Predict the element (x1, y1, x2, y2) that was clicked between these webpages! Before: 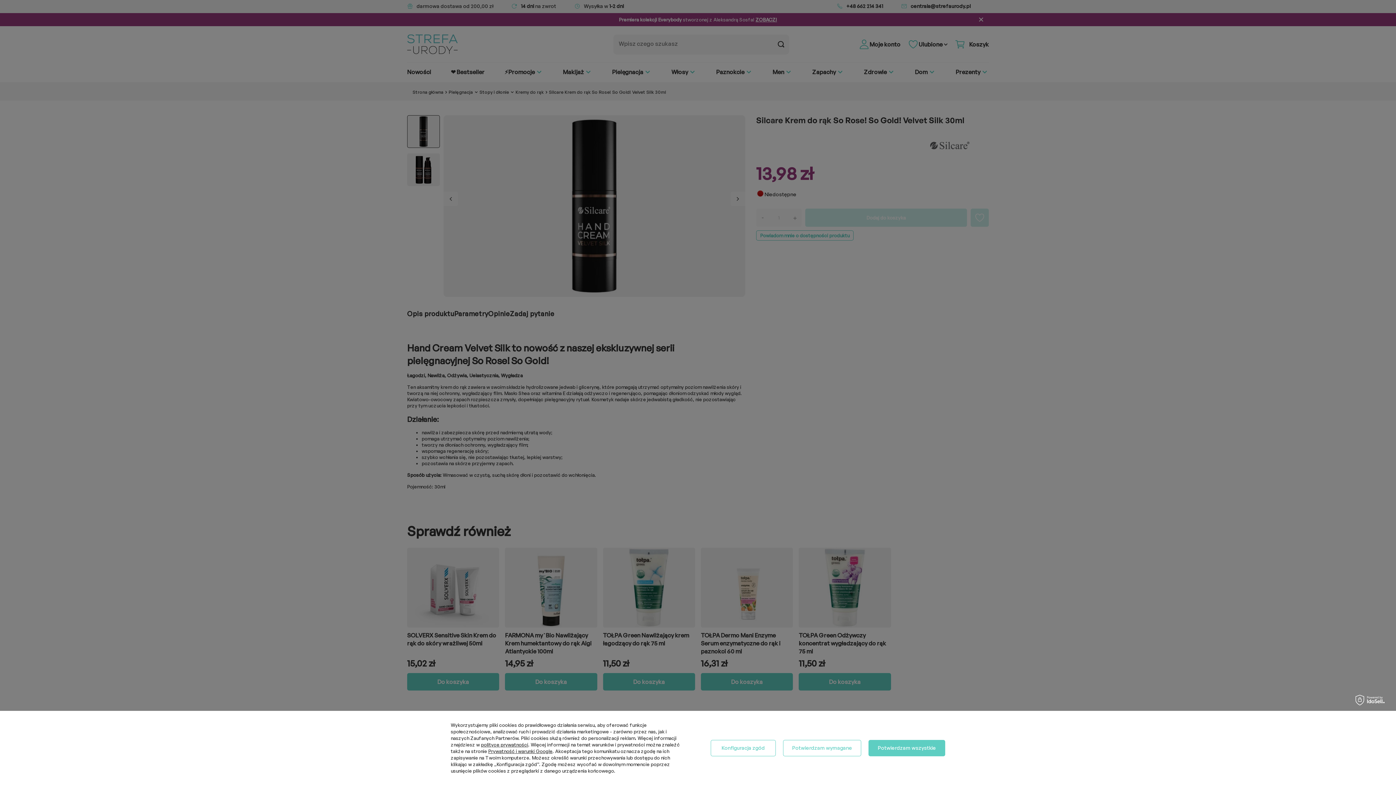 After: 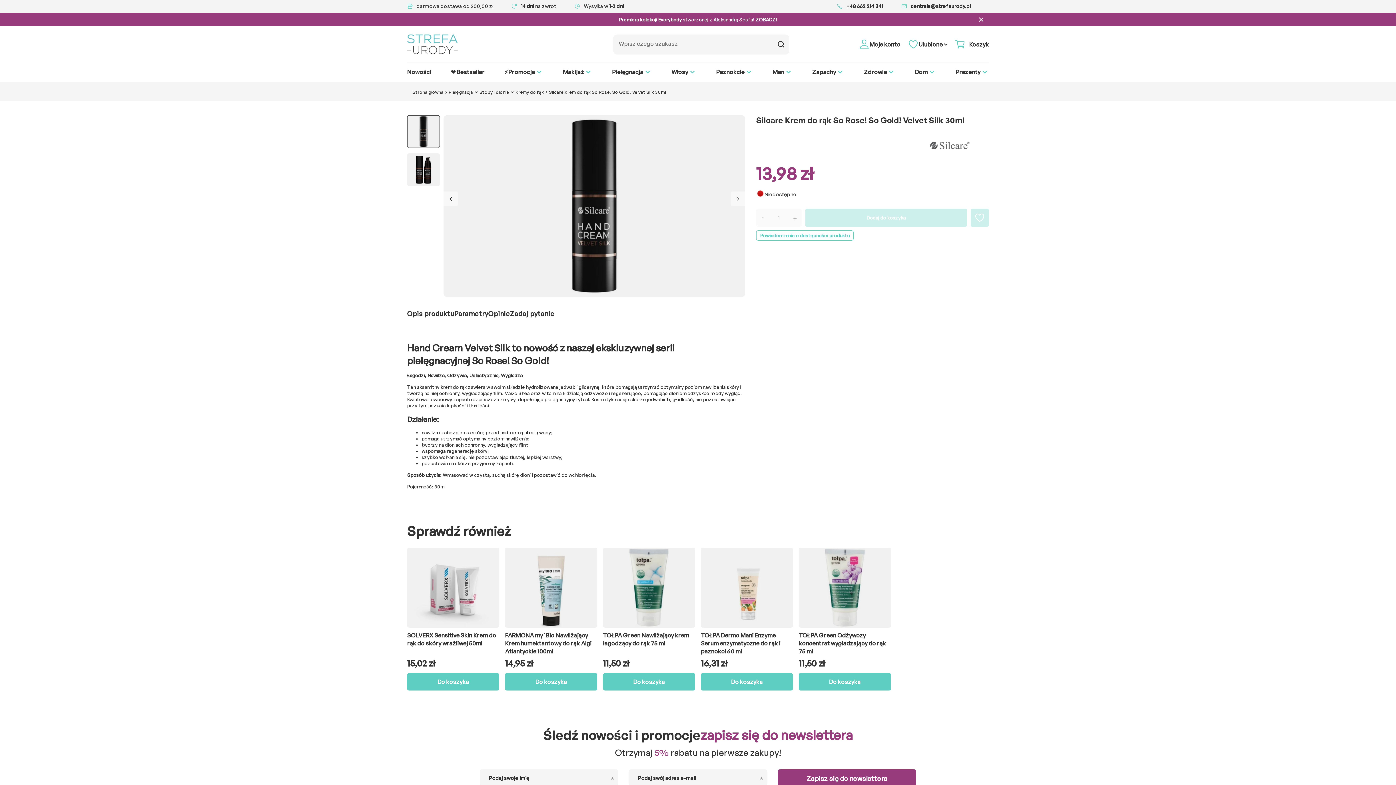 Action: label: Potwierdzam wymagane bbox: (783, 740, 861, 756)